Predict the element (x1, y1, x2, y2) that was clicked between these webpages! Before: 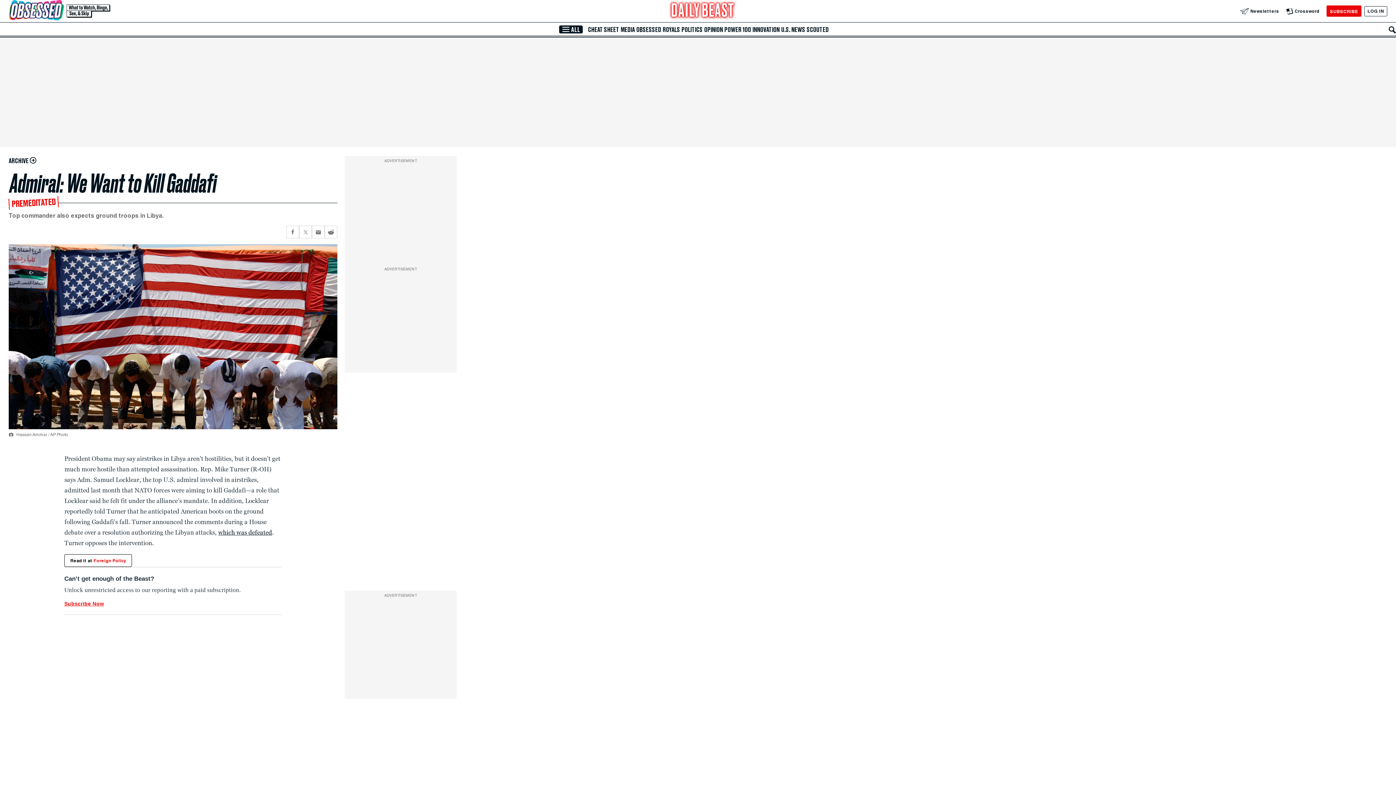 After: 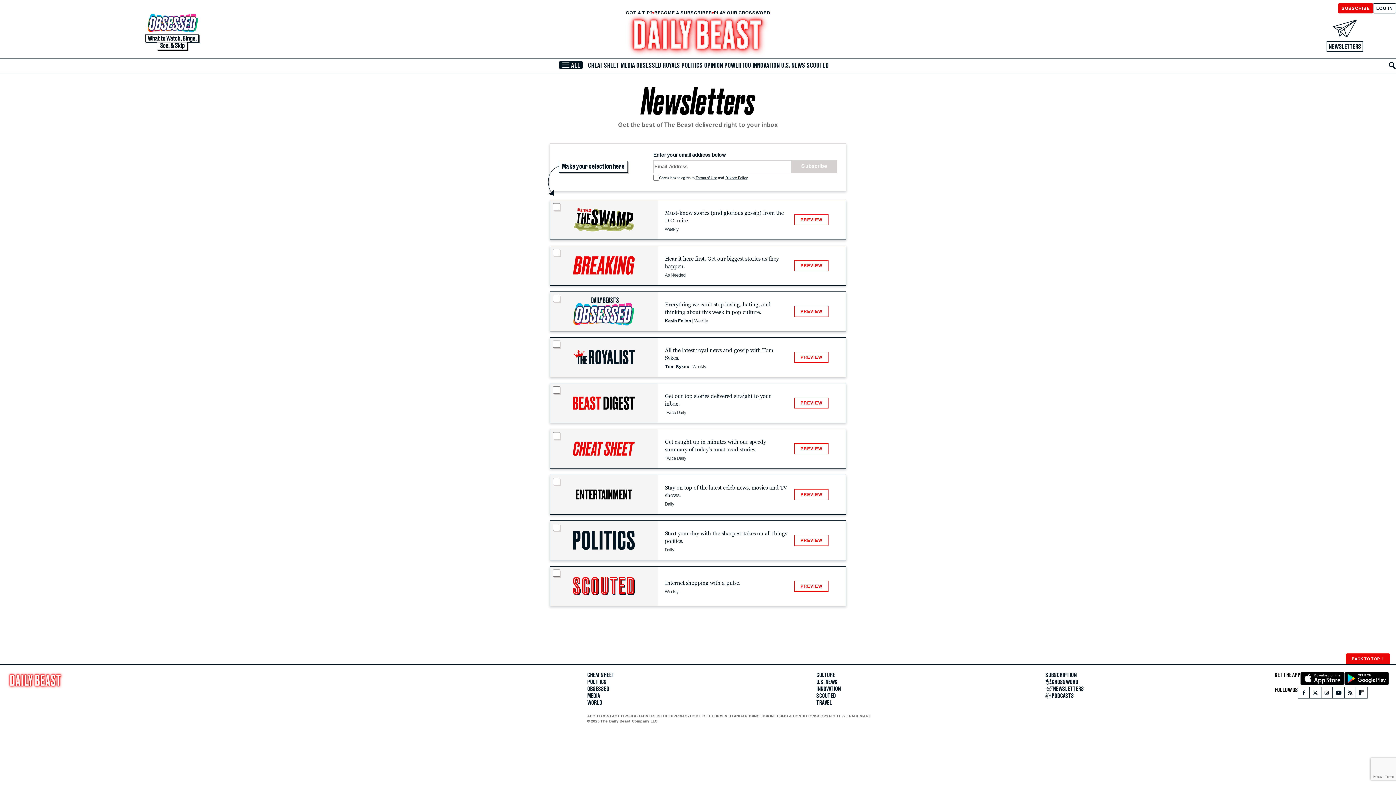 Action: bbox: (1240, 7, 1279, 14) label: Newsletters